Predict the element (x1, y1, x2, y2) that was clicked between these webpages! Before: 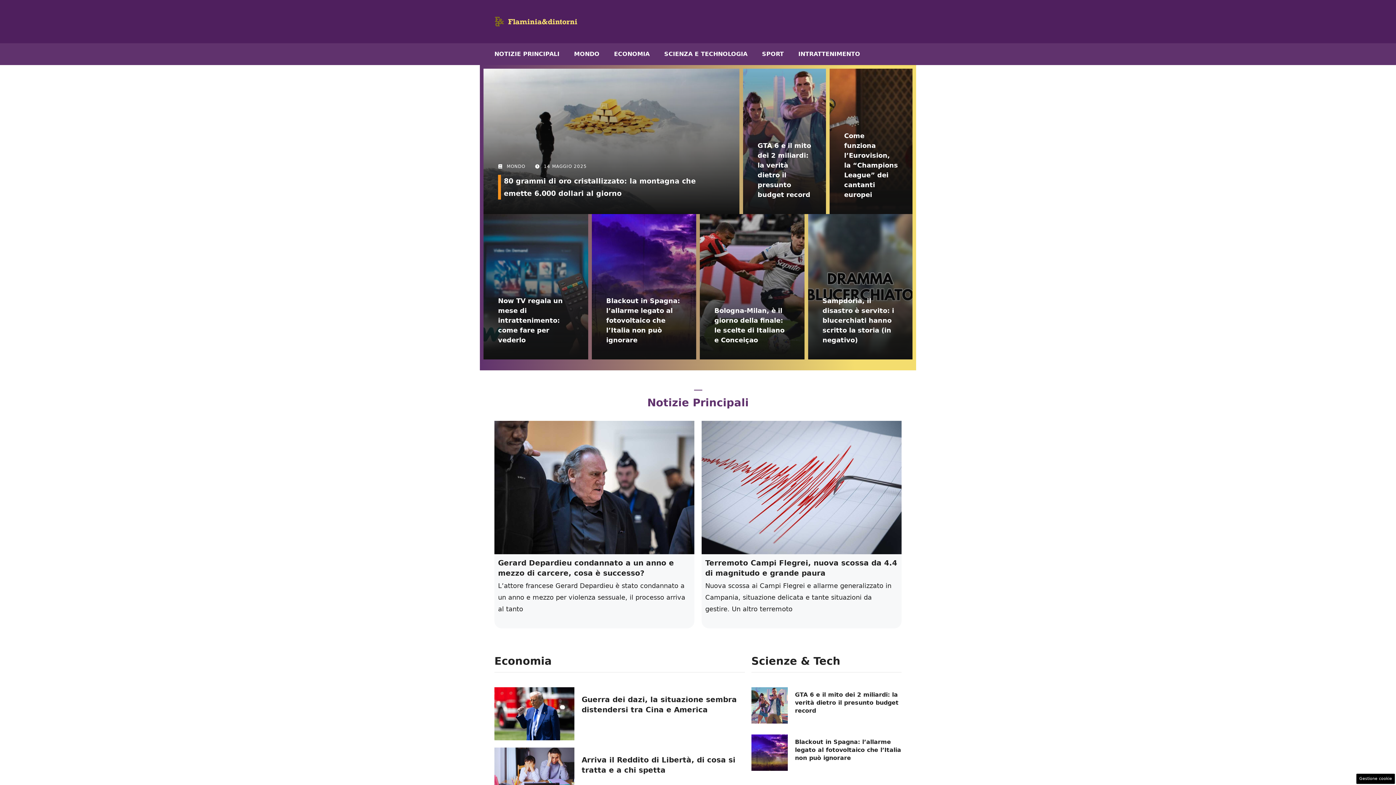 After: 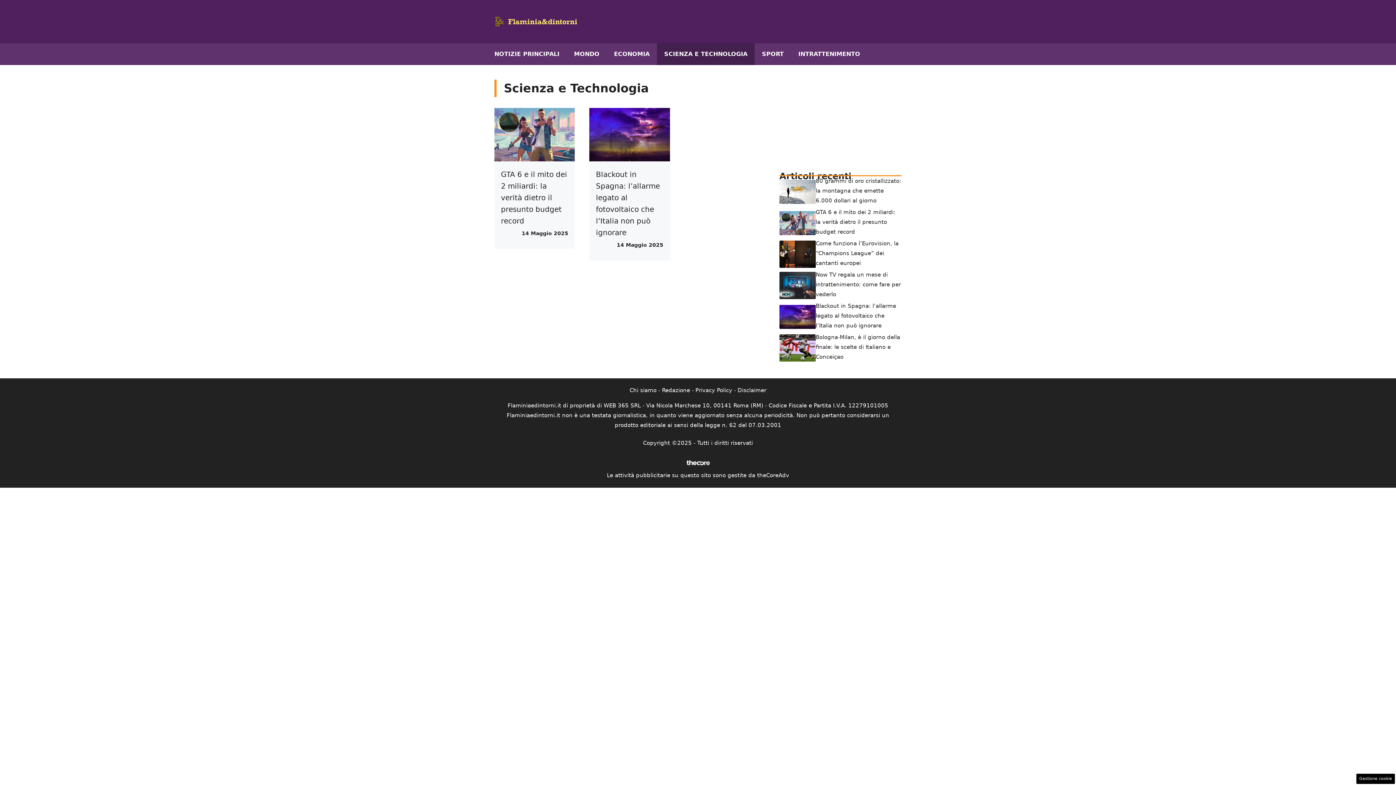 Action: bbox: (657, 43, 754, 65) label: SCIENZA E TECHNOLOGIA